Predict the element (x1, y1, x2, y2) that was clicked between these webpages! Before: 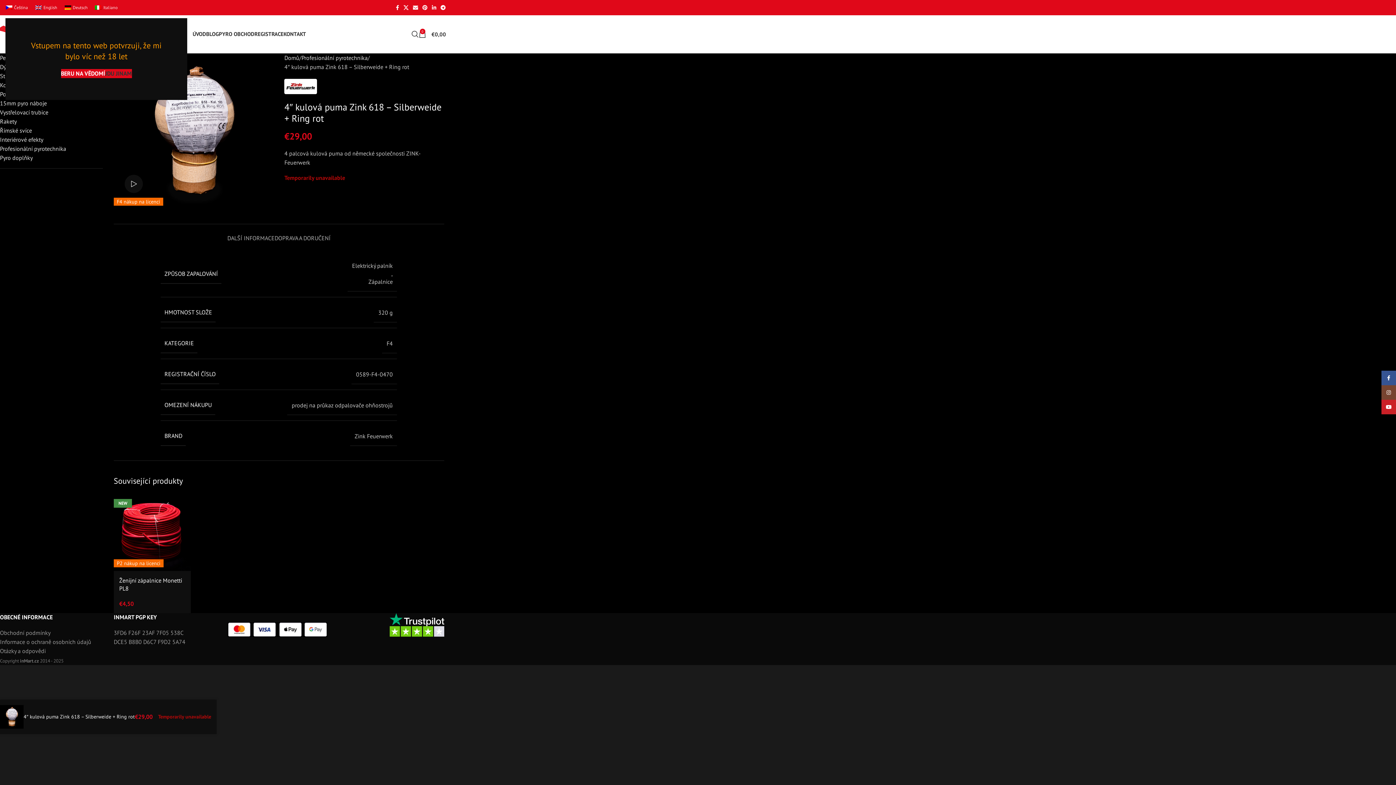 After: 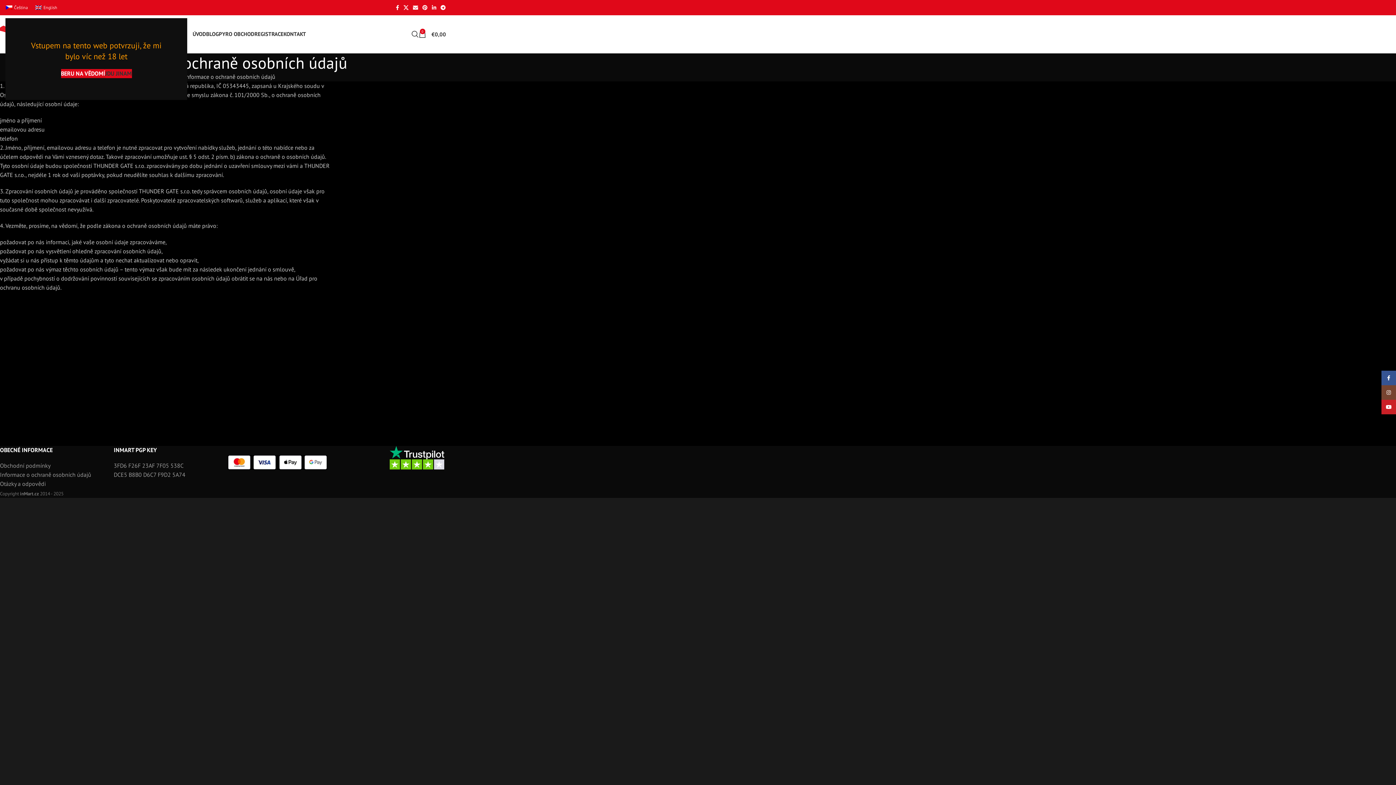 Action: bbox: (0, 638, 91, 645) label: Informace o ochraně osobních údajů